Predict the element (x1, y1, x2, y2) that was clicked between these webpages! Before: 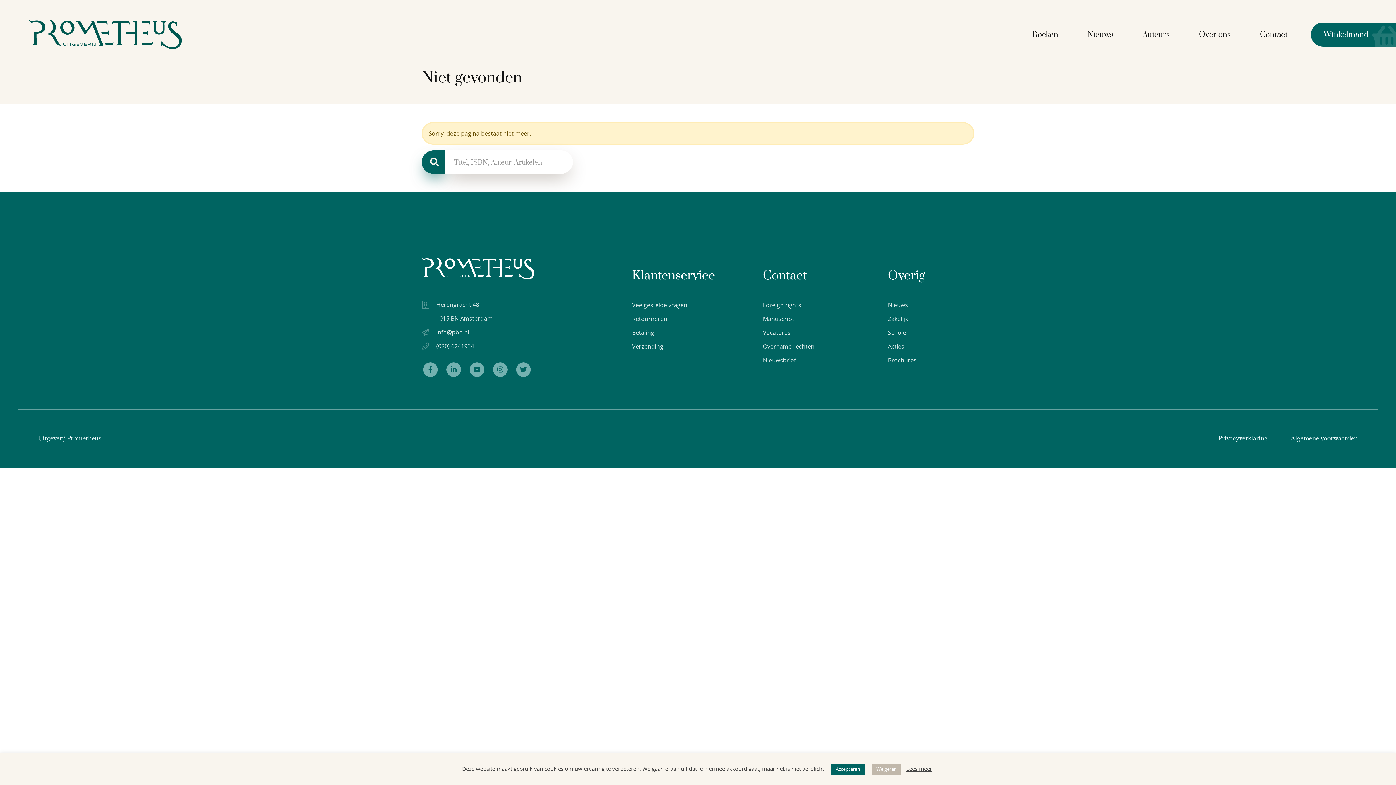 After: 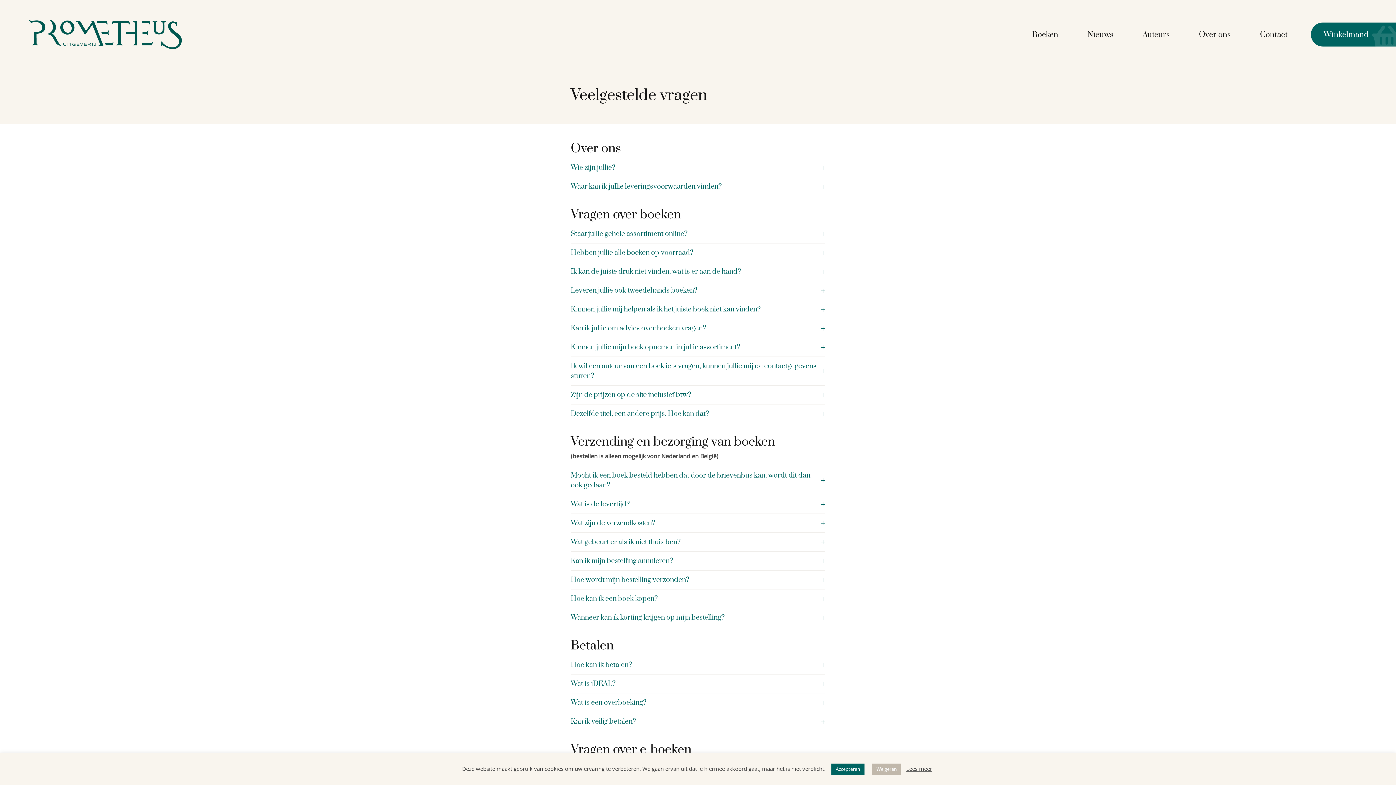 Action: label: Veelgestelde vragen bbox: (632, 301, 687, 309)